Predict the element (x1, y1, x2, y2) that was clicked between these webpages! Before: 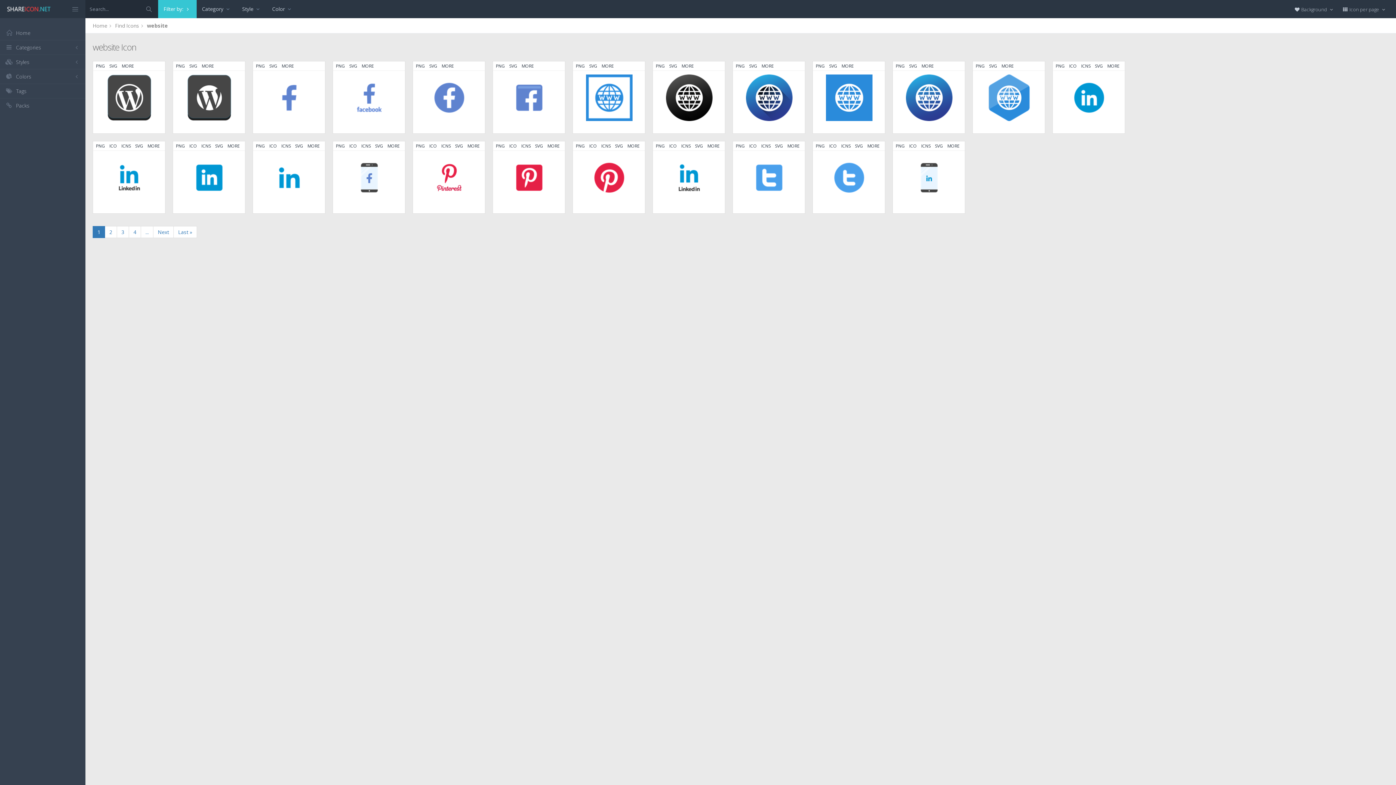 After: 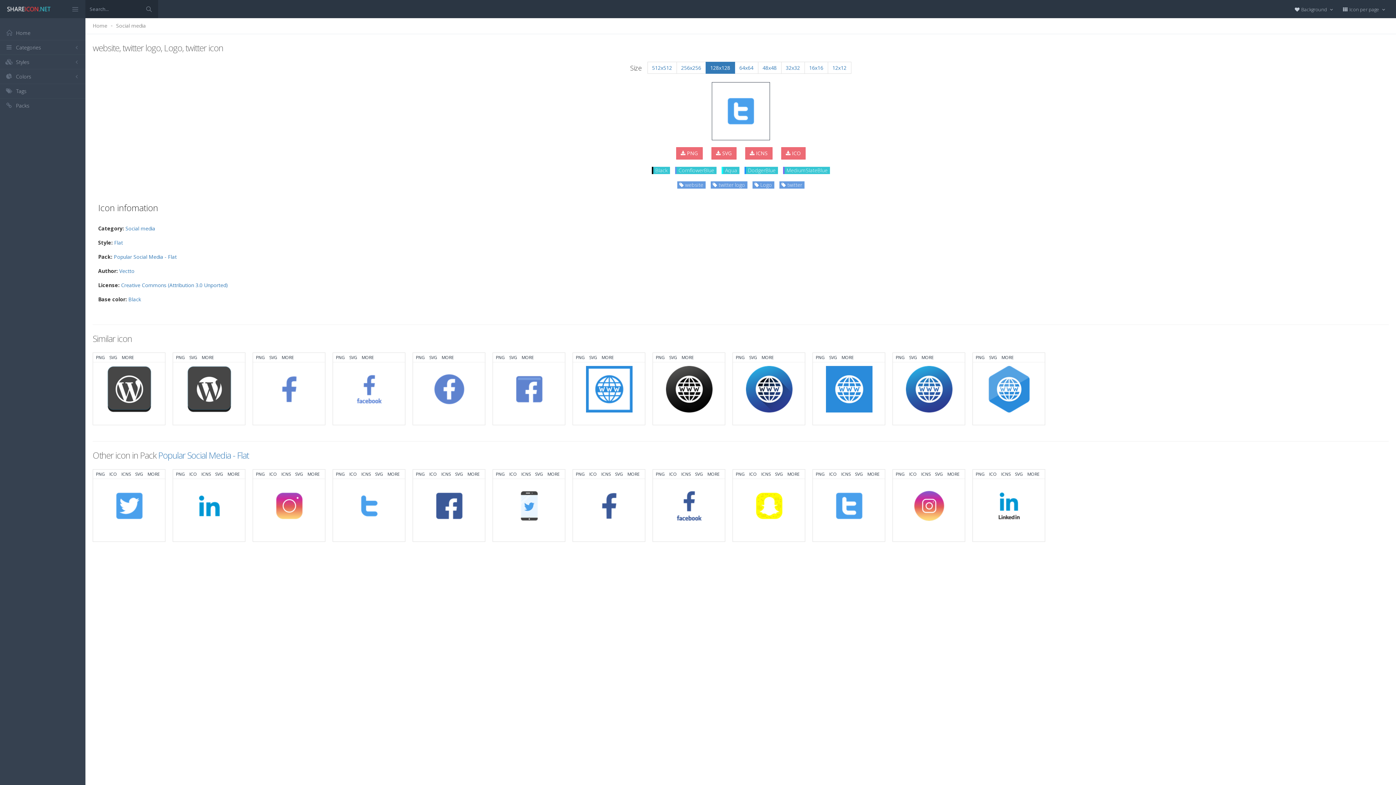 Action: label: MORE bbox: (787, 142, 799, 149)